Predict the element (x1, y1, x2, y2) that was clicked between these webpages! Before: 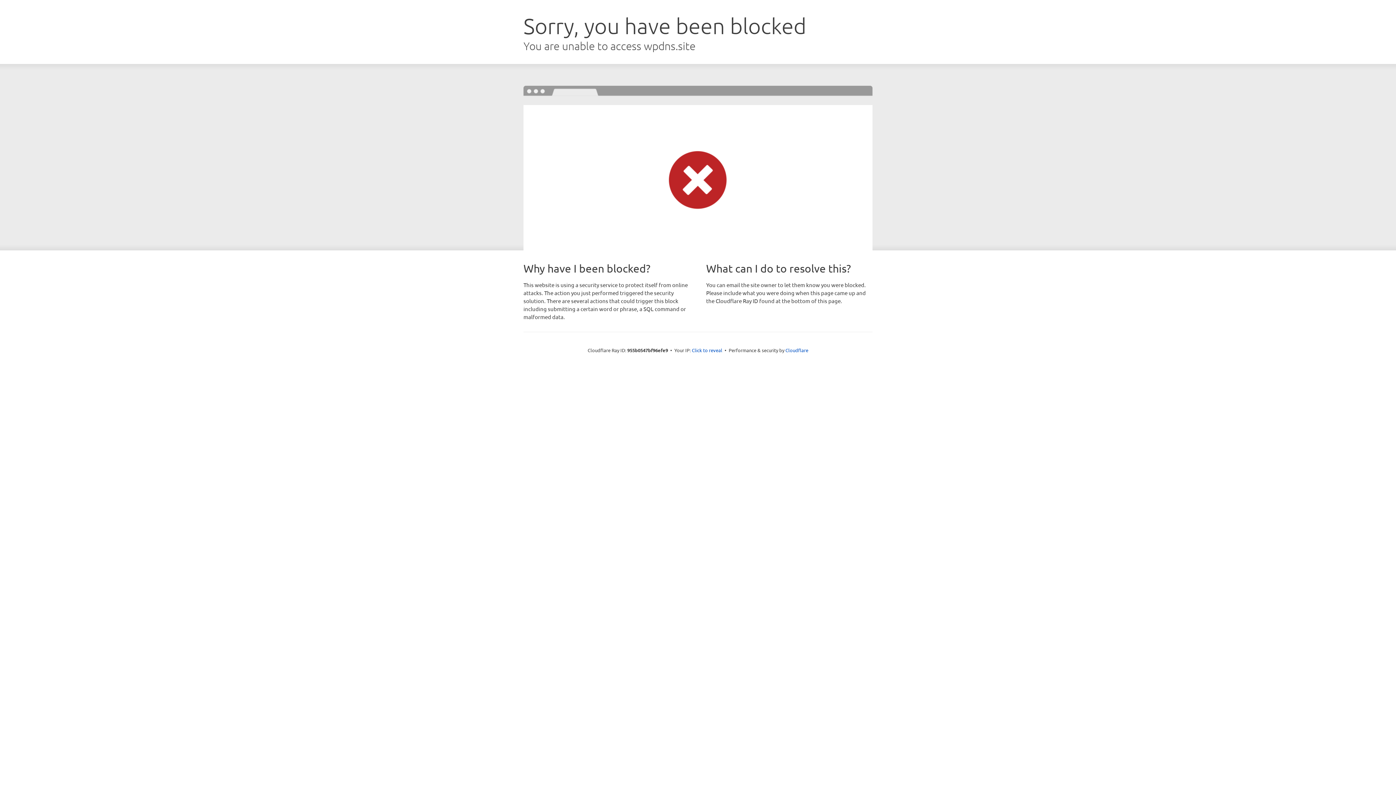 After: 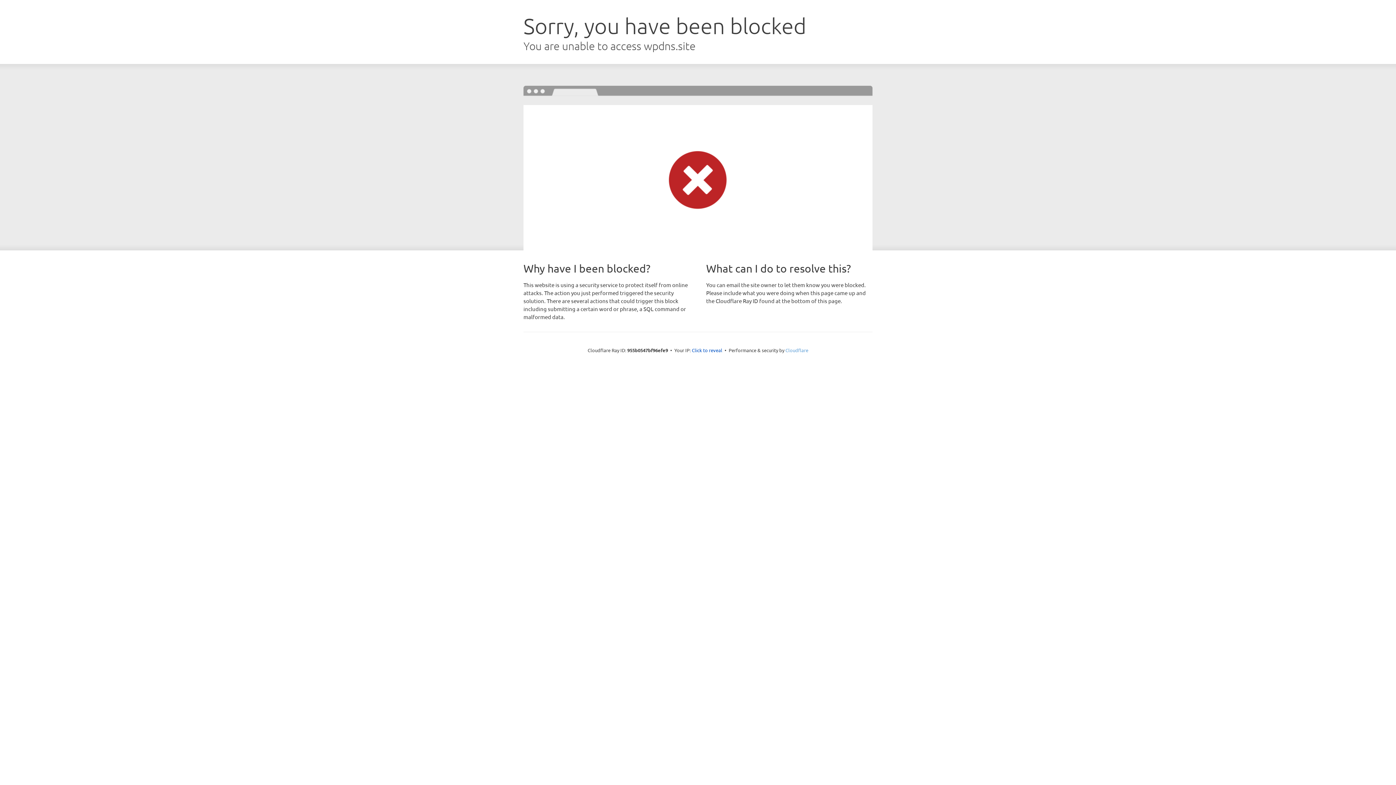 Action: label: Cloudflare bbox: (785, 347, 808, 353)